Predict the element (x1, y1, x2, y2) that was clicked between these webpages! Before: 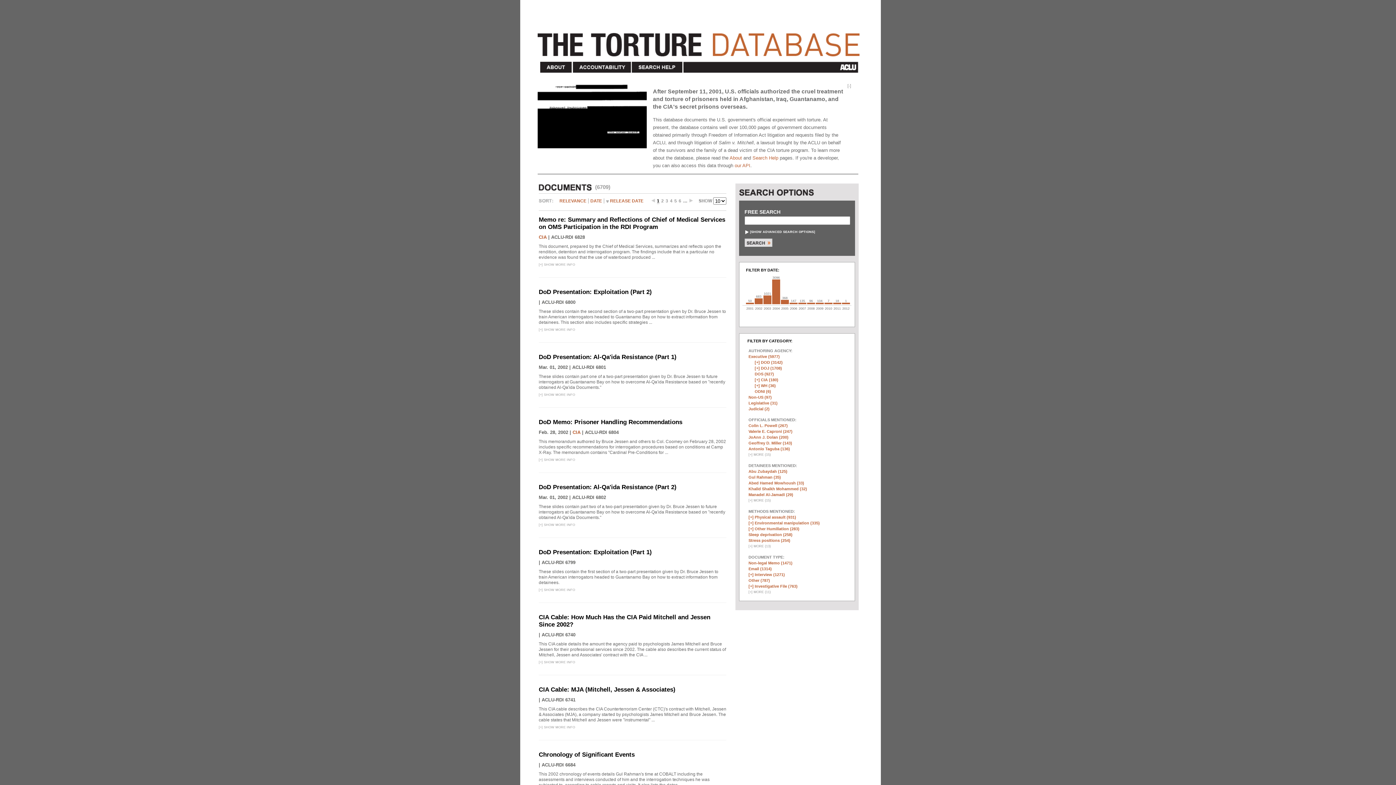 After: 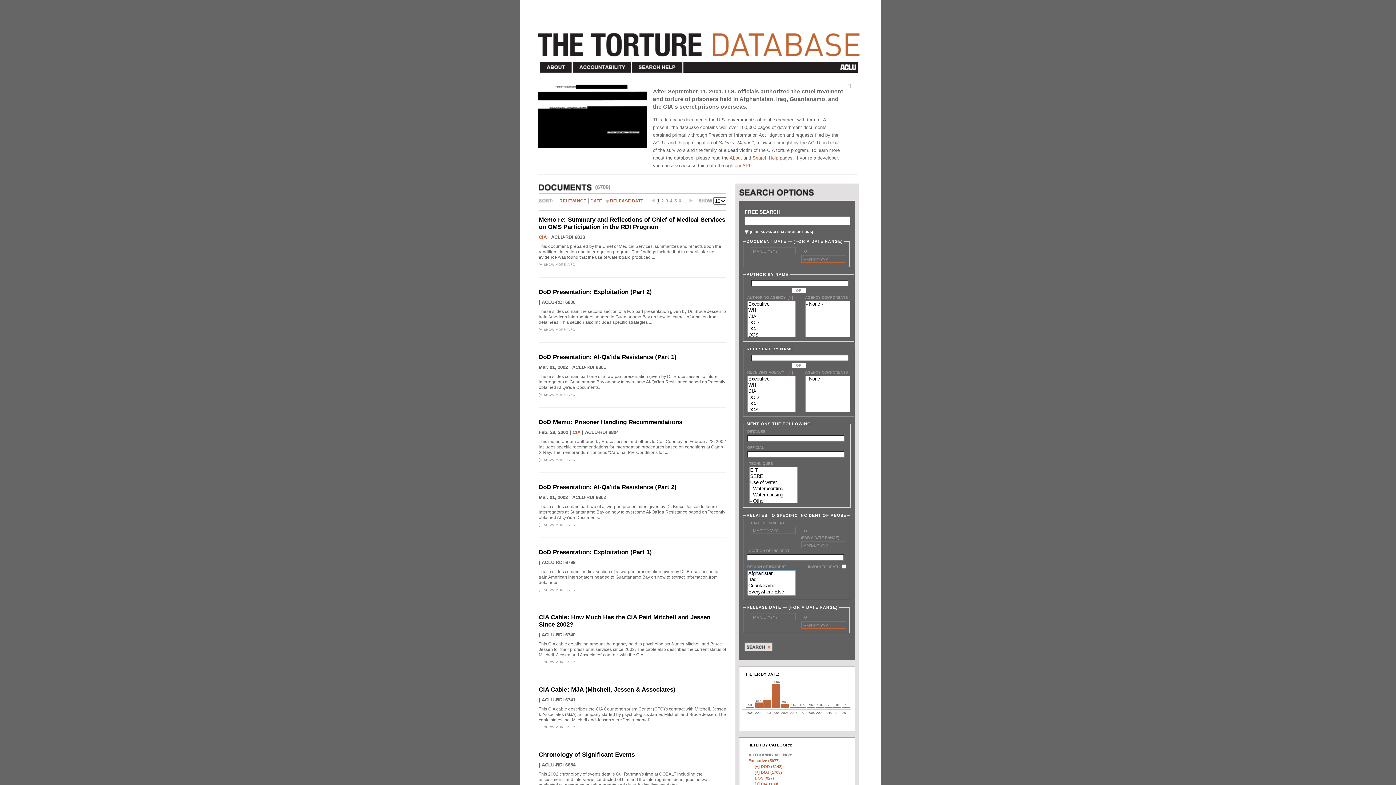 Action: bbox: (743, 228, 849, 234) label: [SHOW ADVANCED SEARCH OPTIONS]